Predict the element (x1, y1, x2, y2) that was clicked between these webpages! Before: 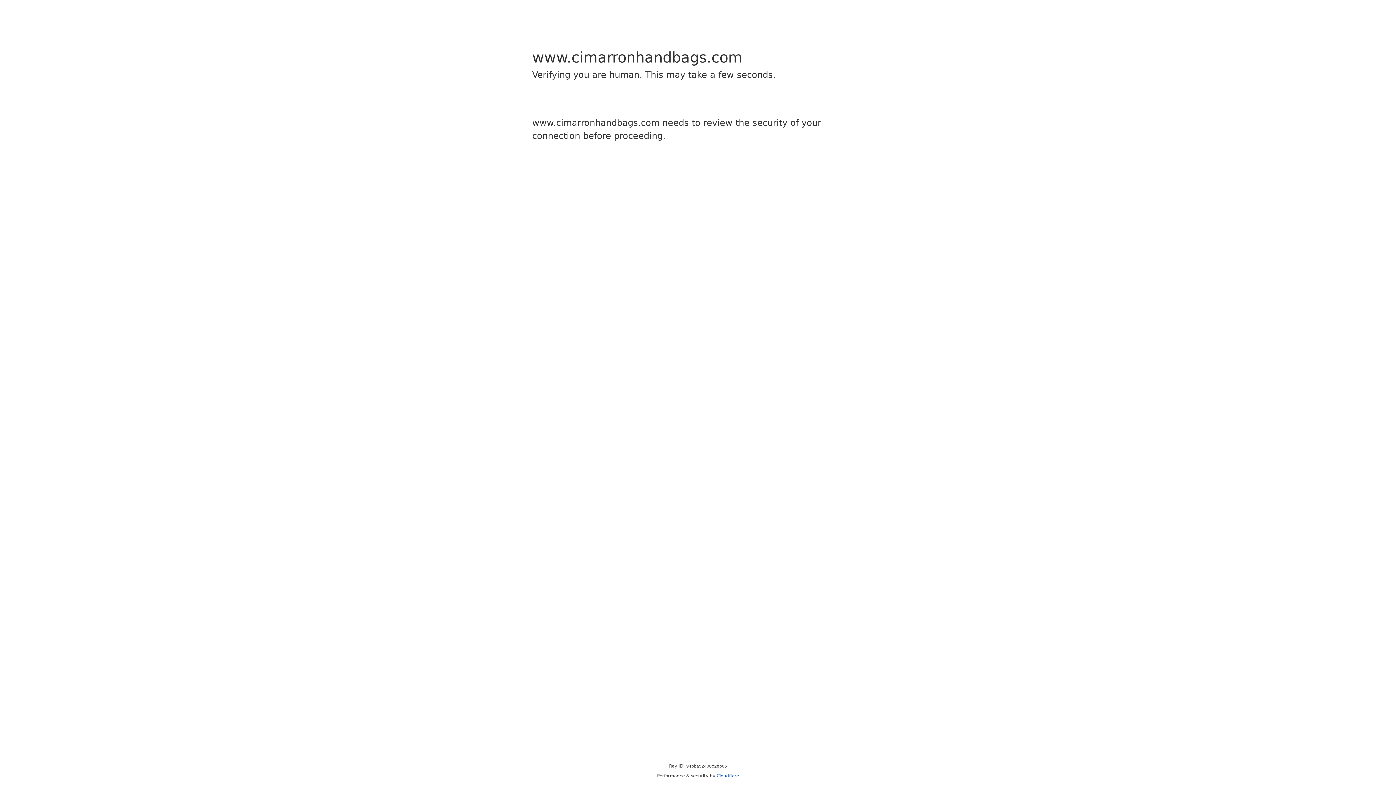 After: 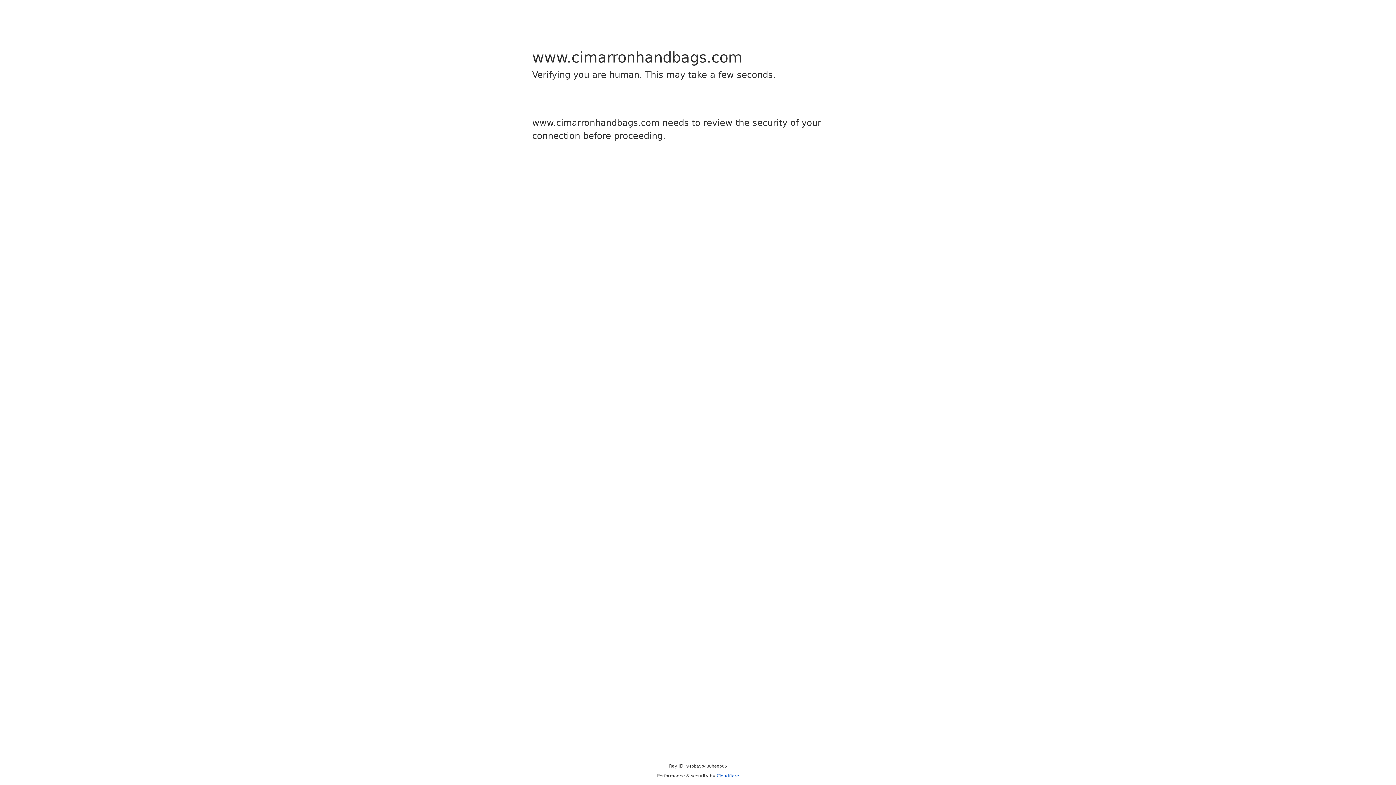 Action: label: Cloudflare bbox: (716, 773, 739, 778)